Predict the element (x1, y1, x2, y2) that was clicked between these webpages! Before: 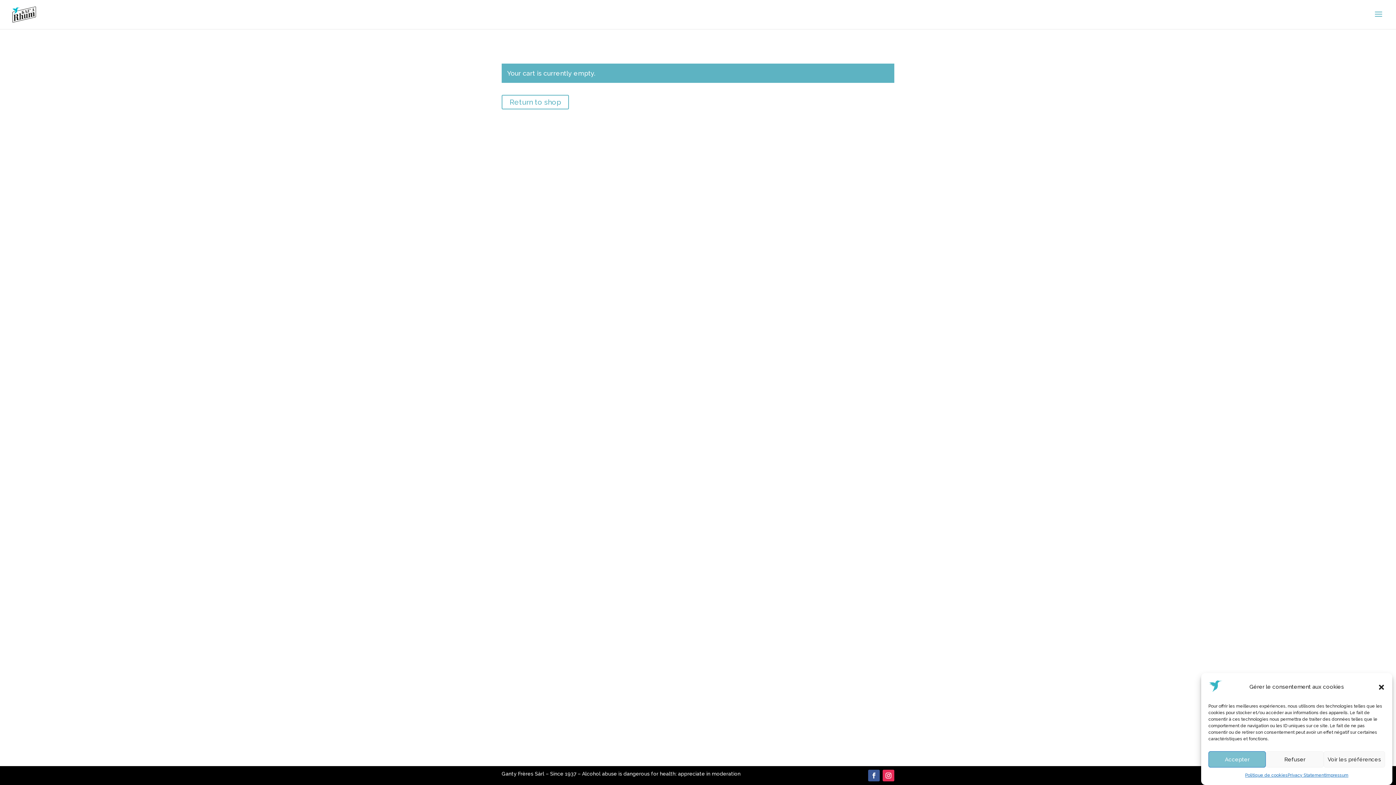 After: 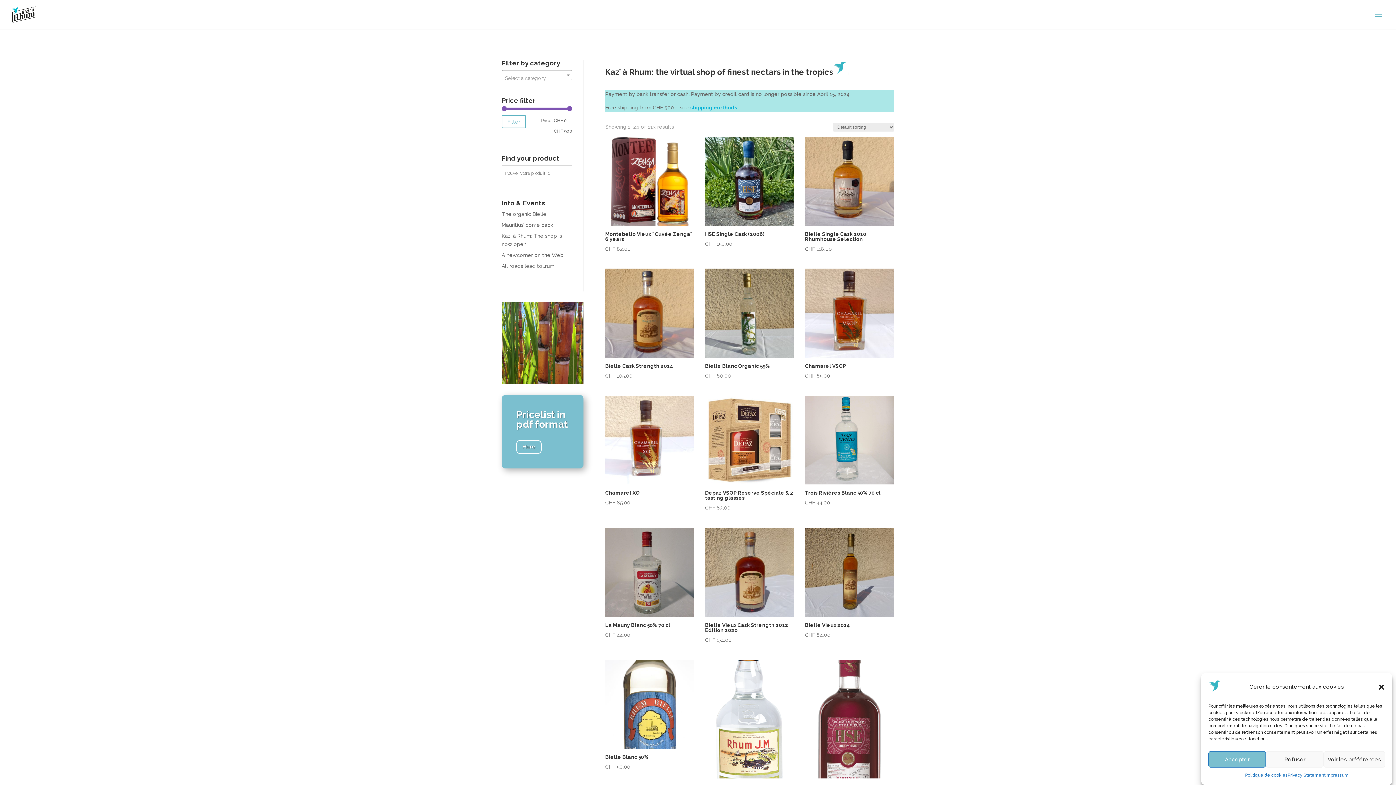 Action: bbox: (501, 94, 569, 109) label: Return to shop